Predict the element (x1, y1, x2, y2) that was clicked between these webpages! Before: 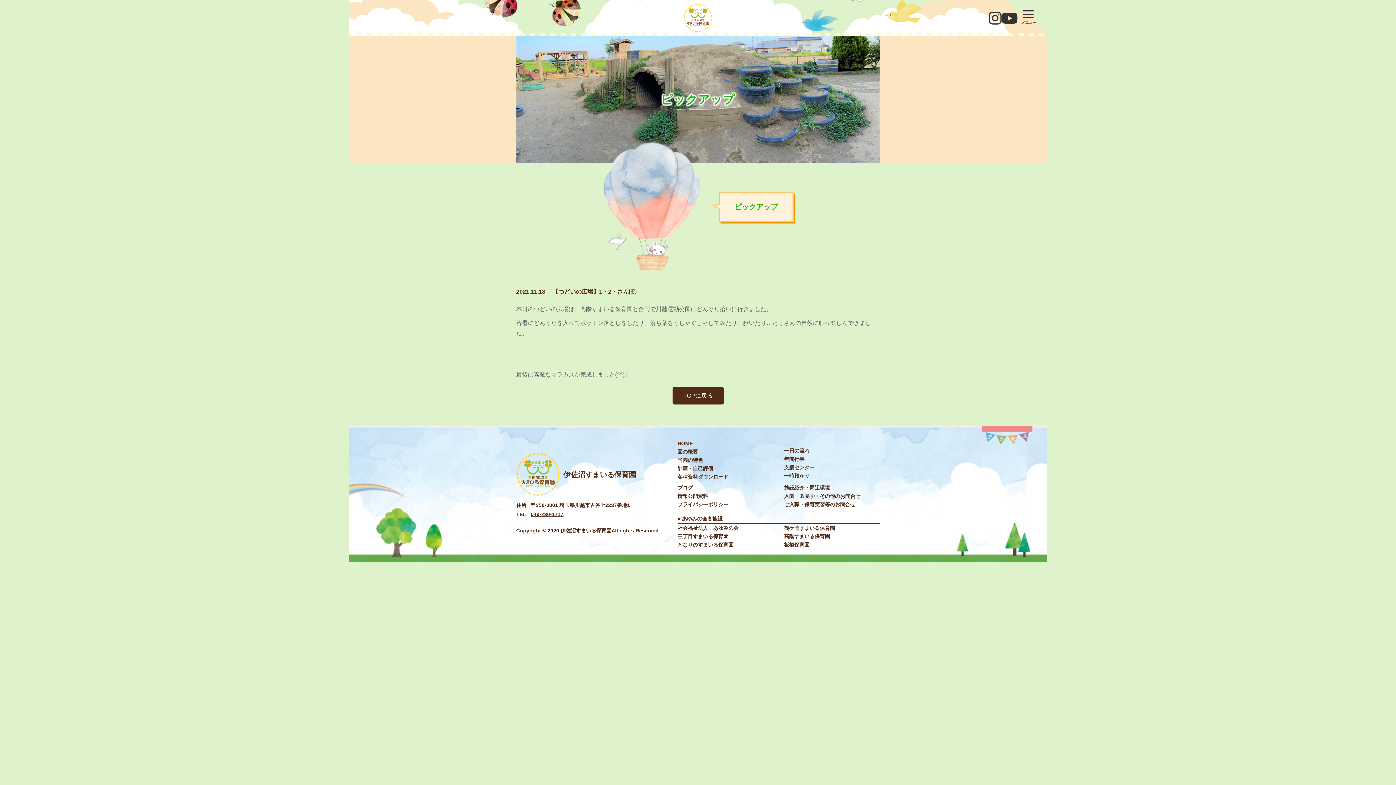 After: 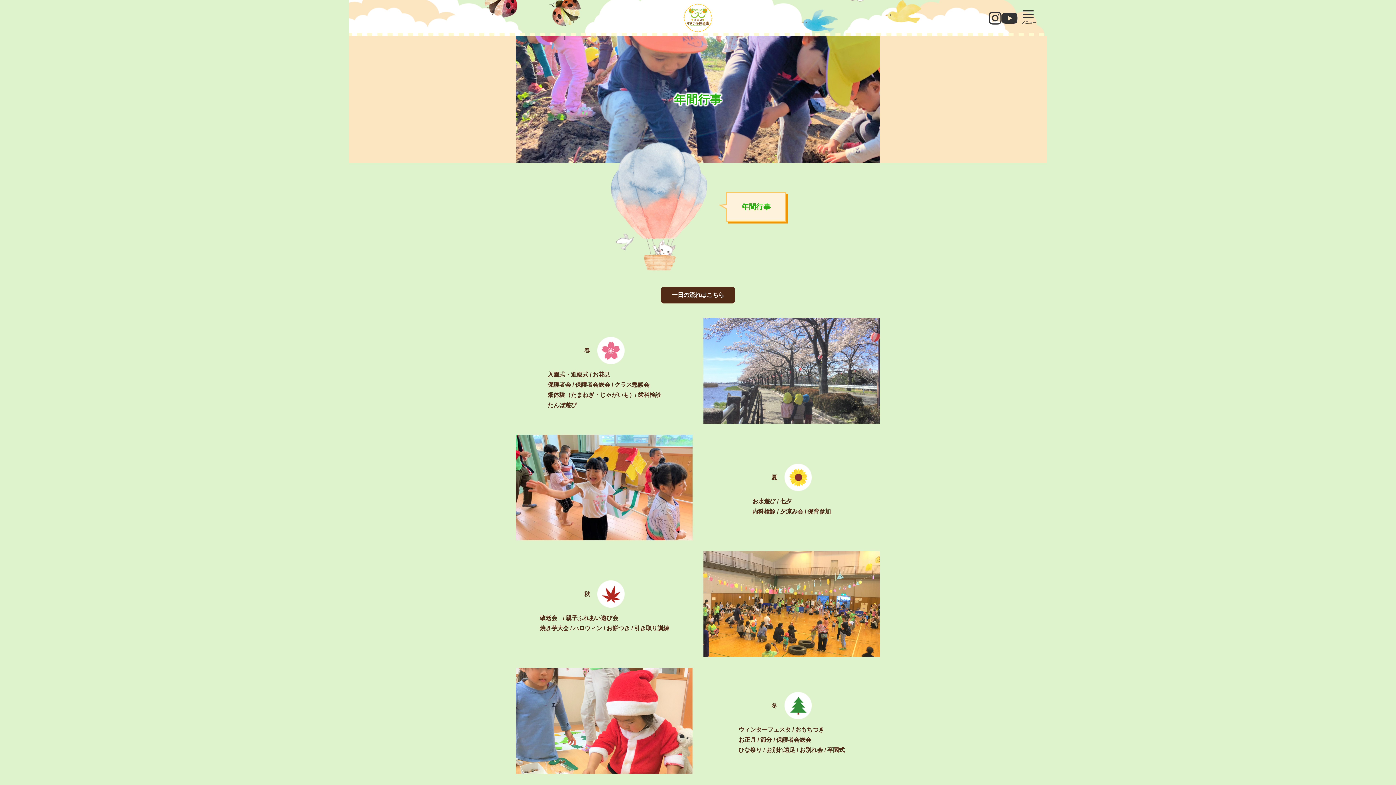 Action: label: 年間⾏事 bbox: (784, 456, 804, 462)